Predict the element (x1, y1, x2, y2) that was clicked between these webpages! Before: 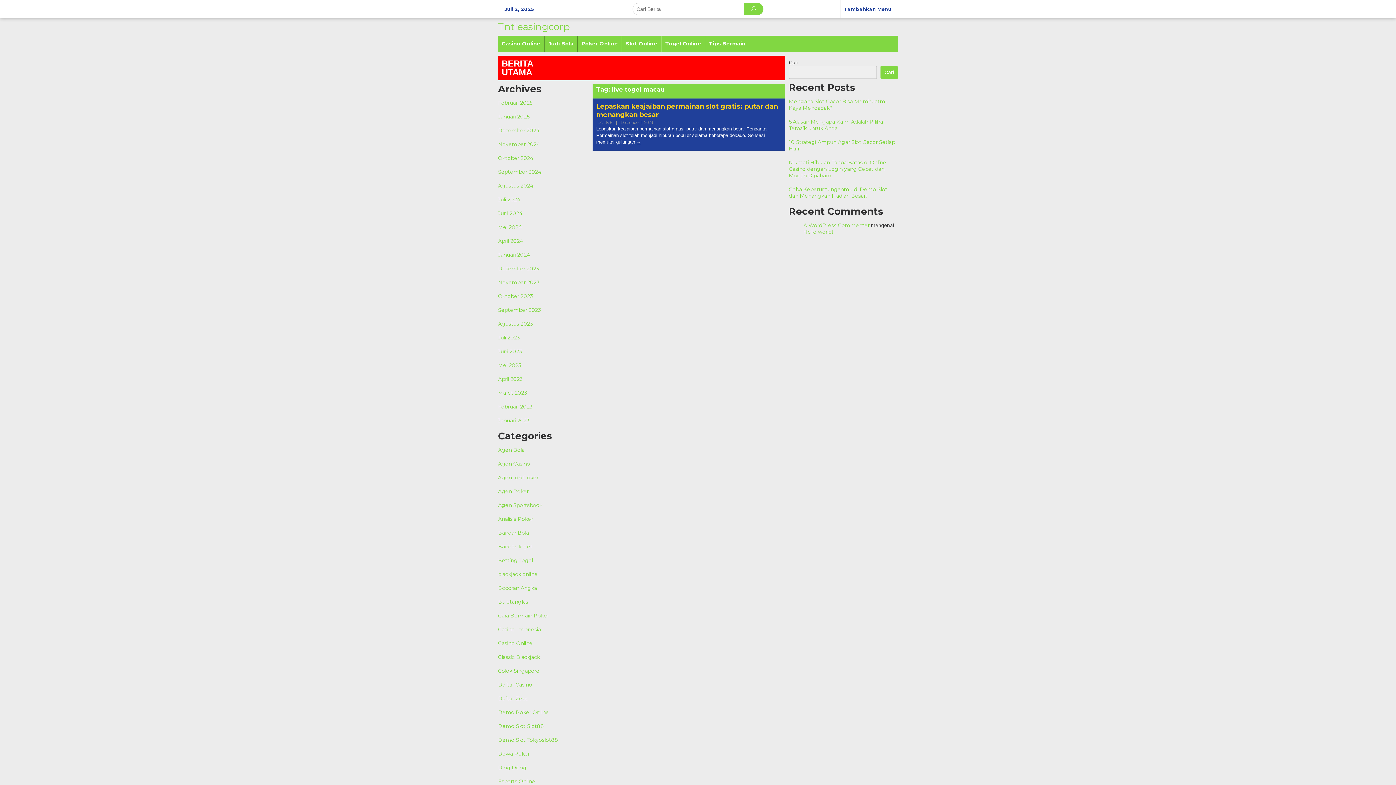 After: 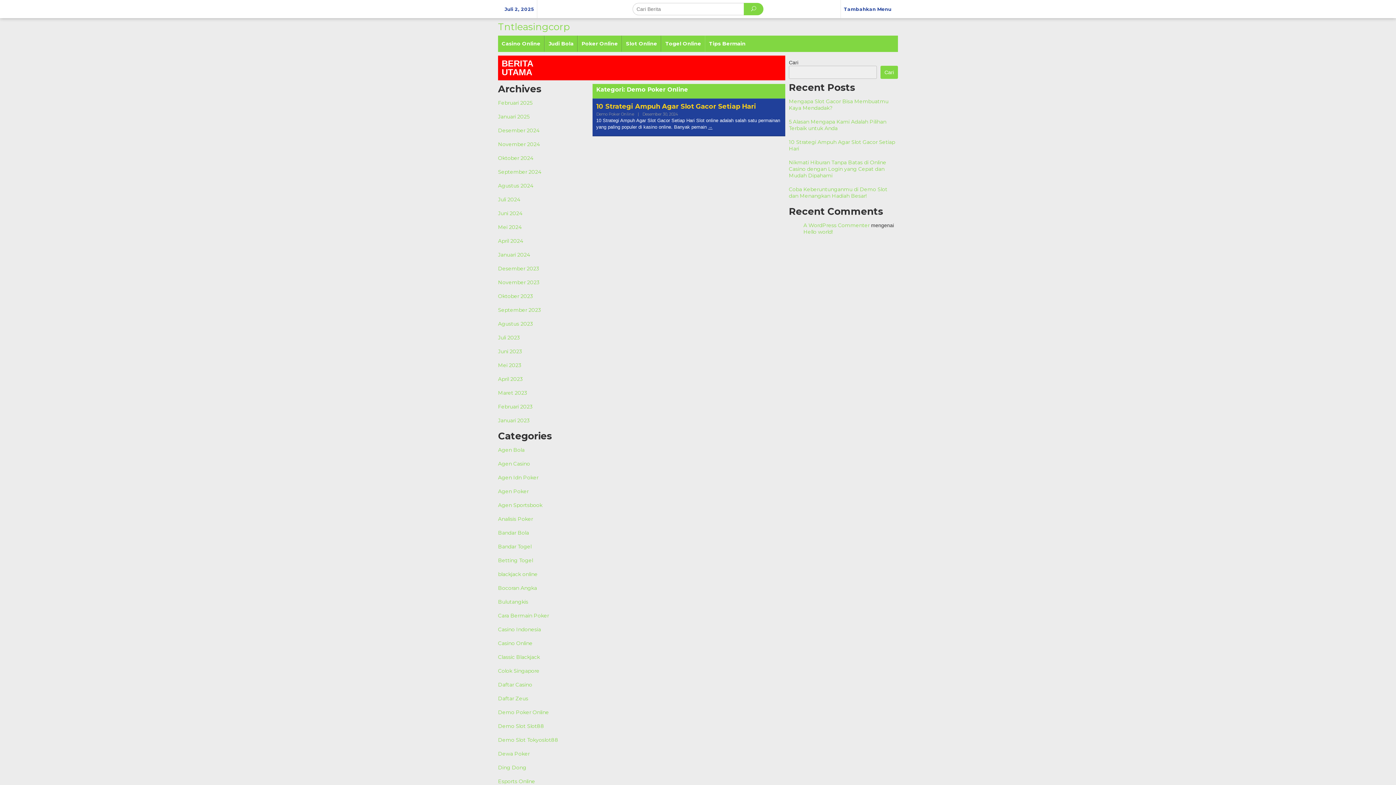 Action: bbox: (498, 709, 549, 716) label: Demo Poker Online